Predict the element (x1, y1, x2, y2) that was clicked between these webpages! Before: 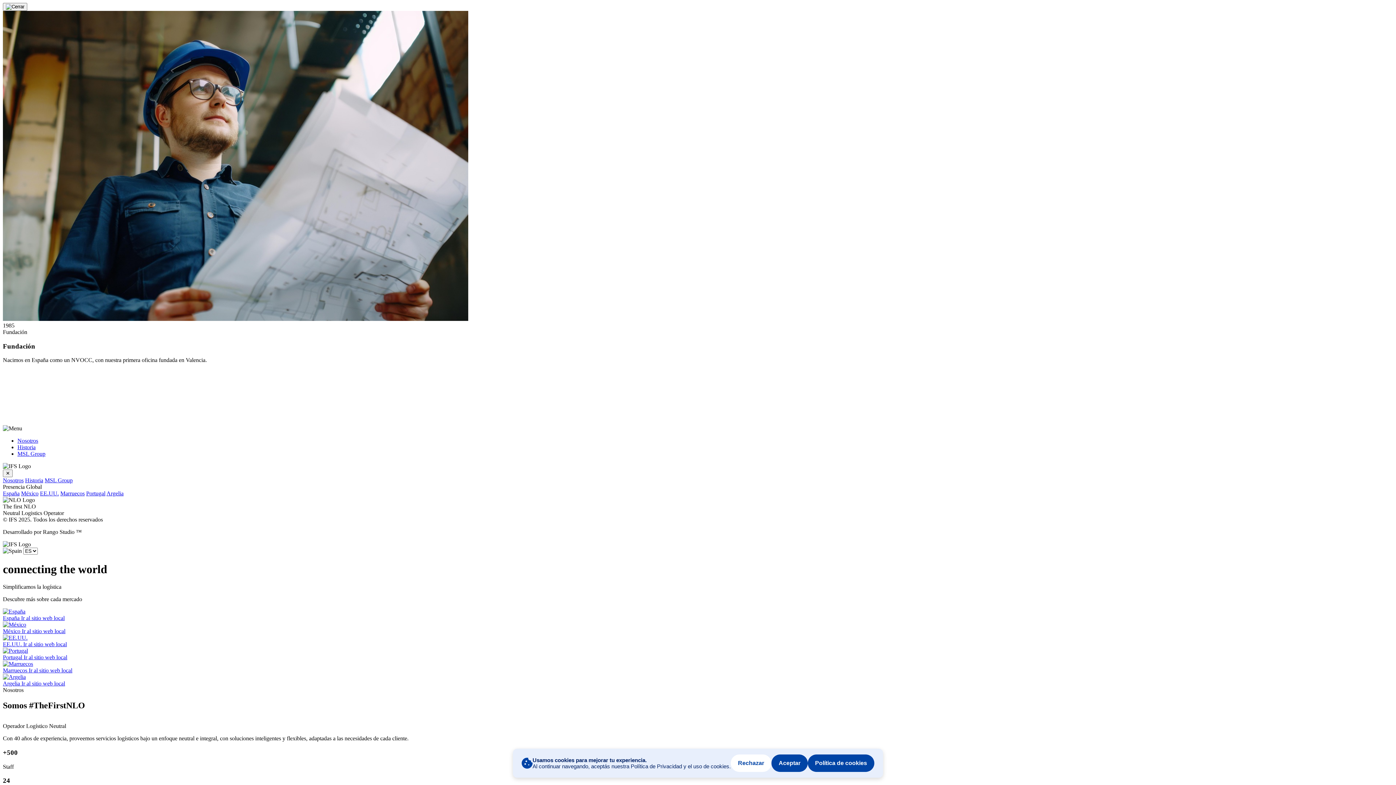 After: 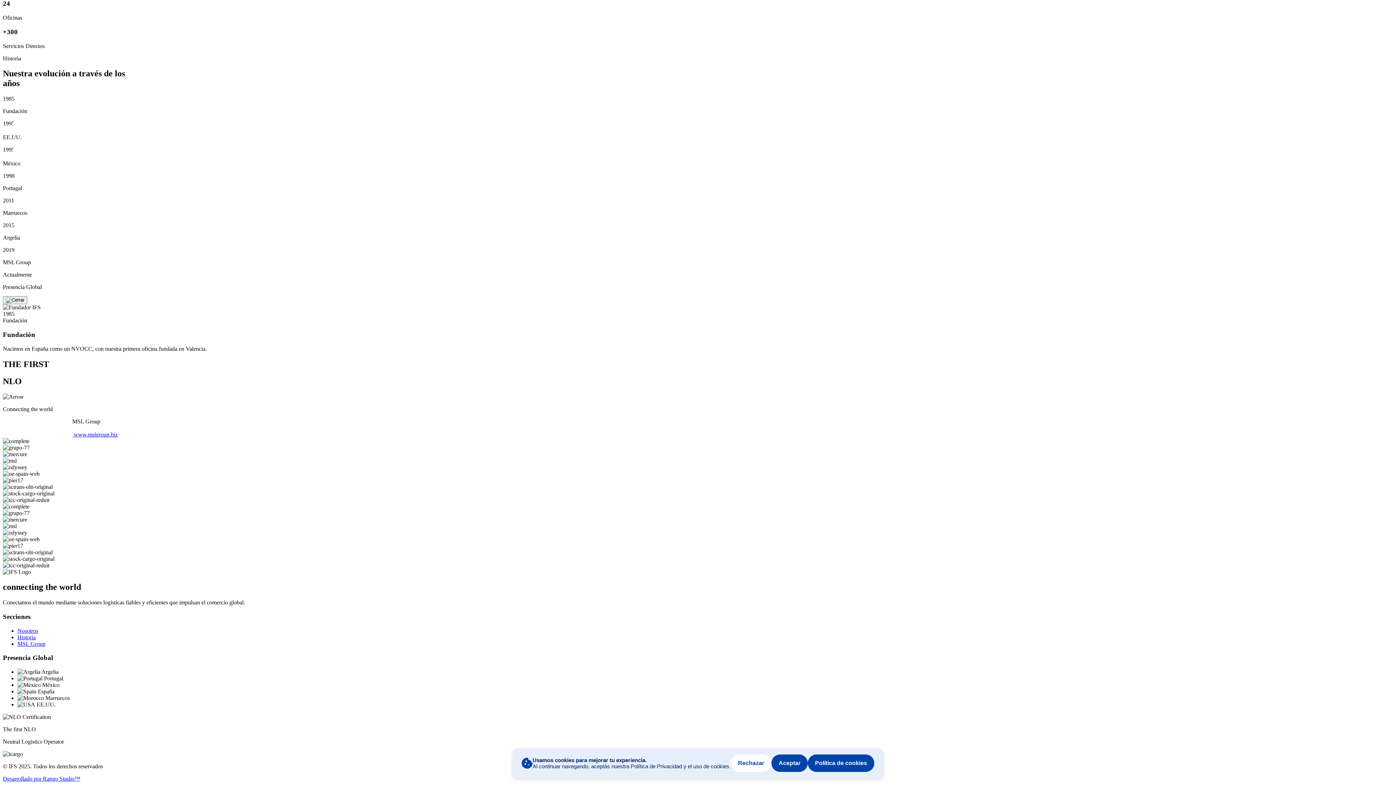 Action: label: MSL Group bbox: (44, 477, 72, 483)